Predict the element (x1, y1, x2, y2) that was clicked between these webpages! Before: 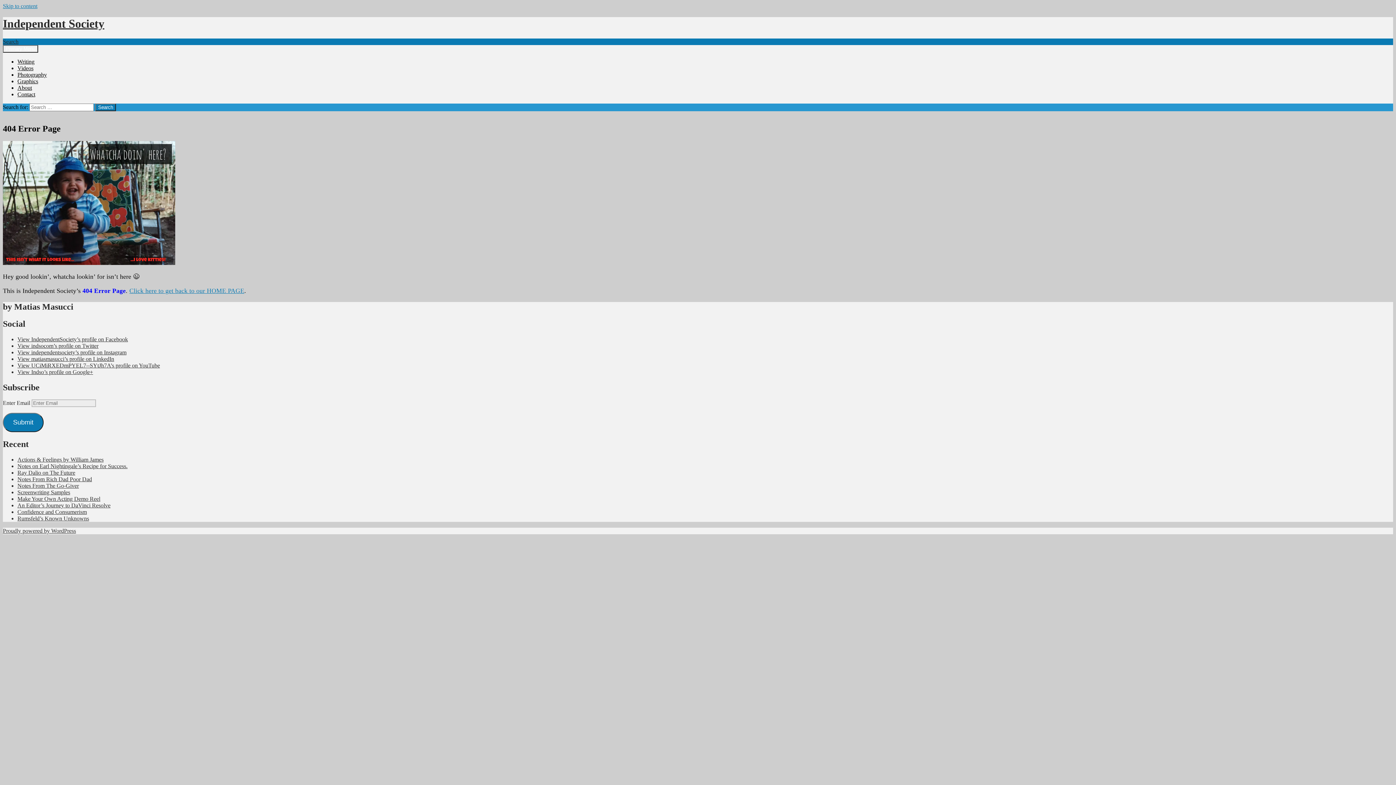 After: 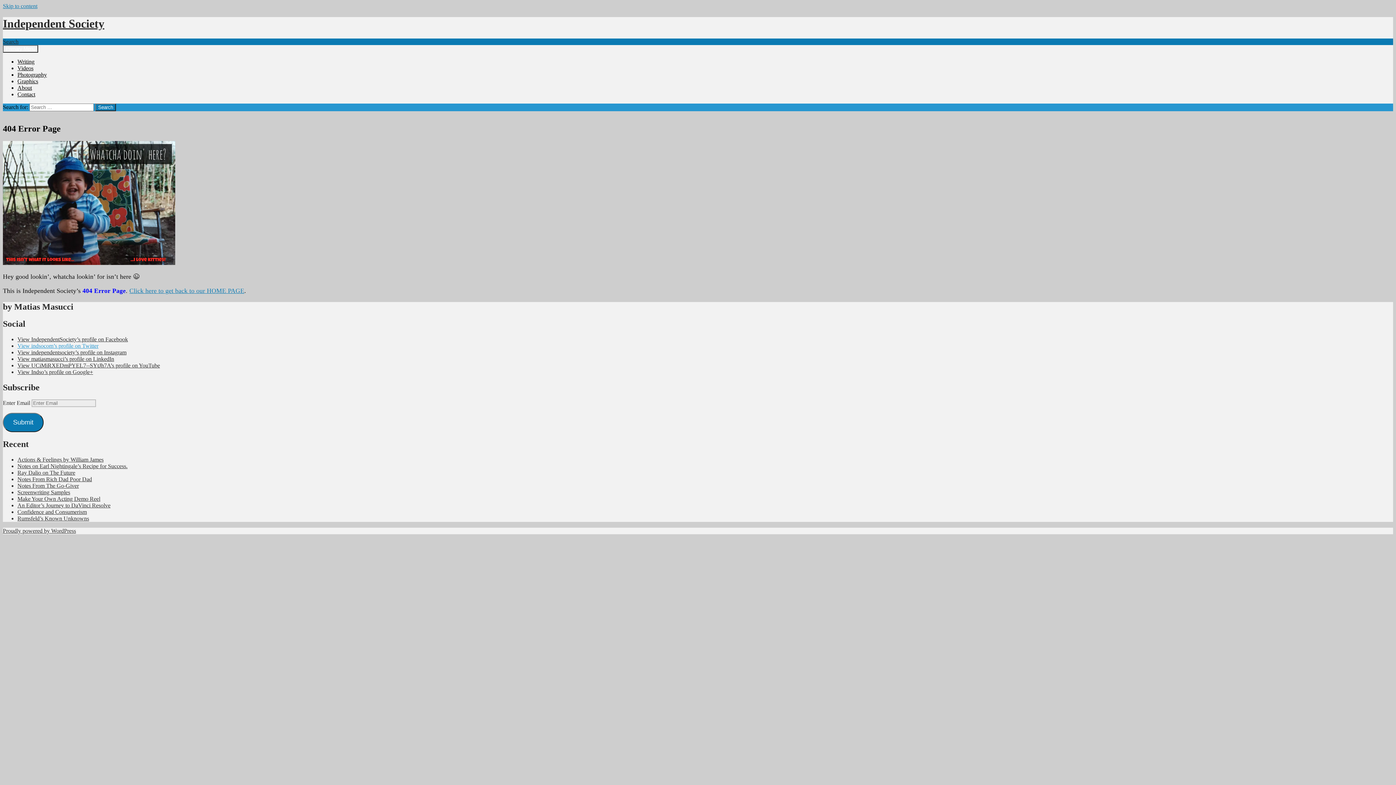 Action: label: View indsocom’s profile on Twitter bbox: (17, 342, 98, 348)